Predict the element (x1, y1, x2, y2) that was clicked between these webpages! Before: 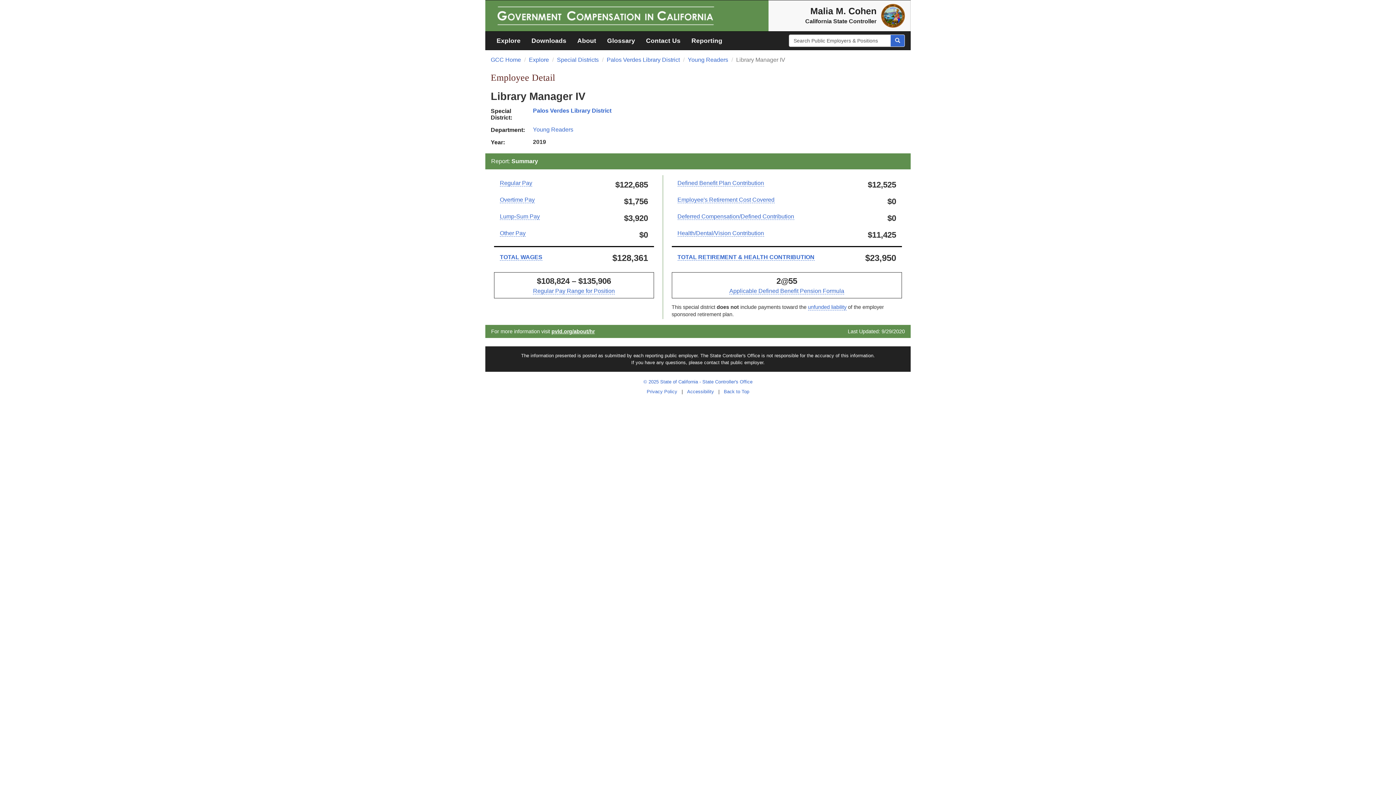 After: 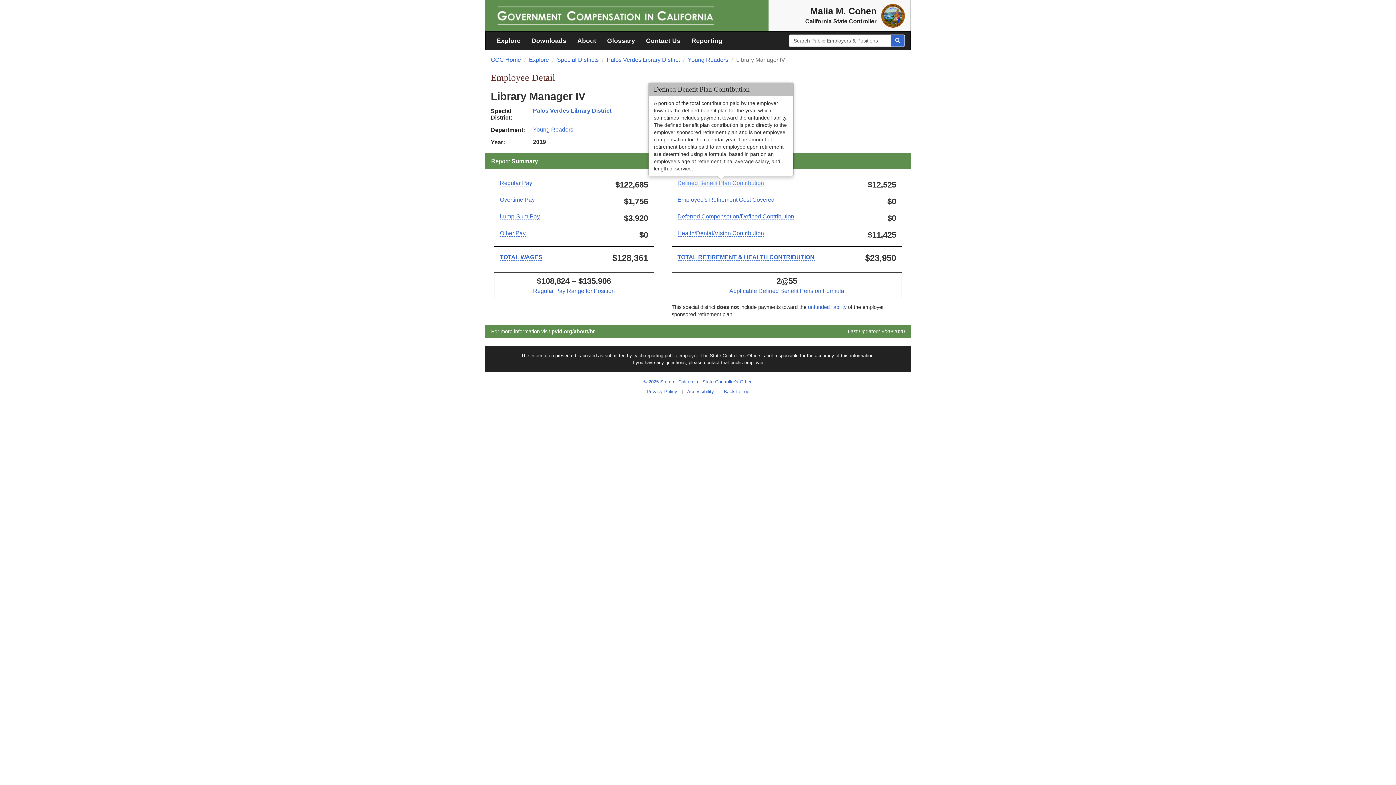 Action: label: Defined Benefit Plan Contribution bbox: (677, 179, 764, 186)